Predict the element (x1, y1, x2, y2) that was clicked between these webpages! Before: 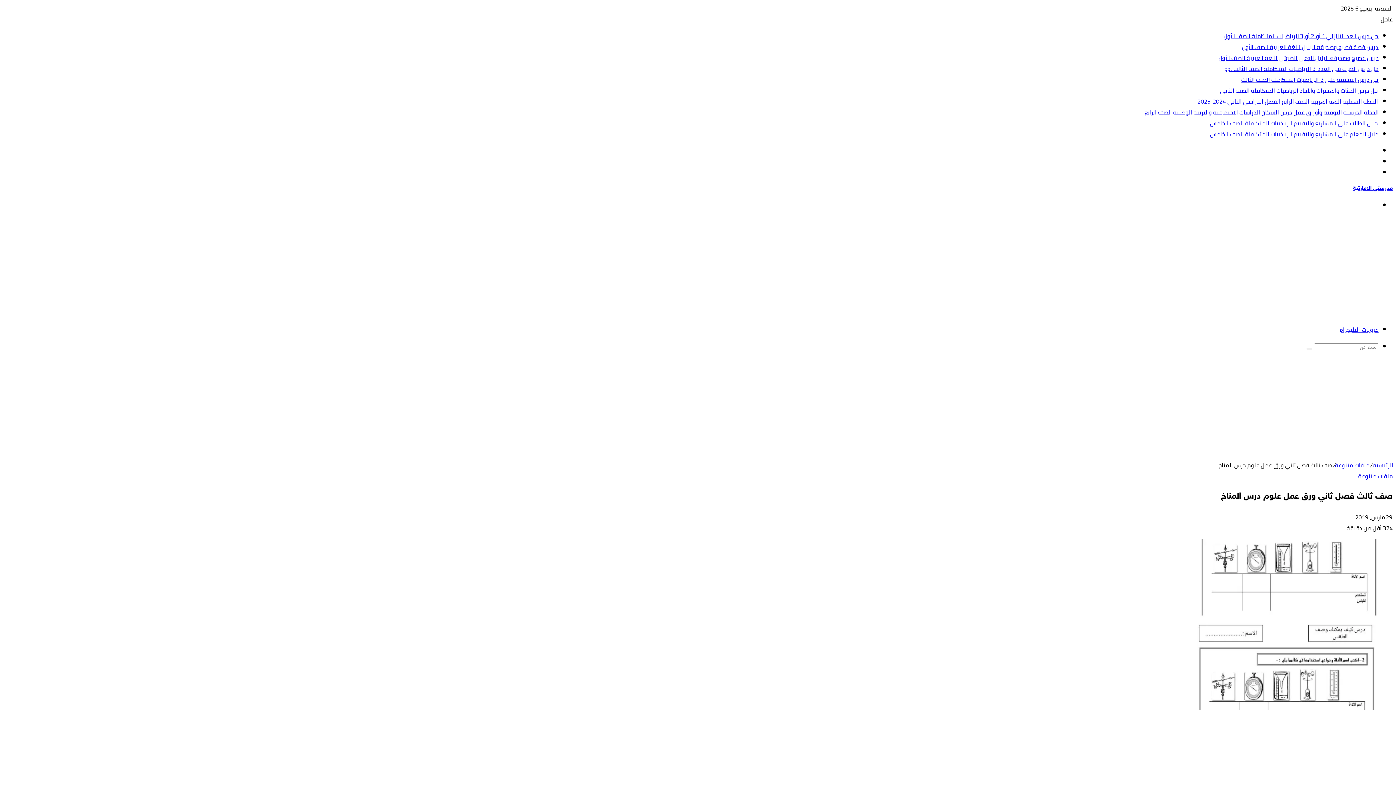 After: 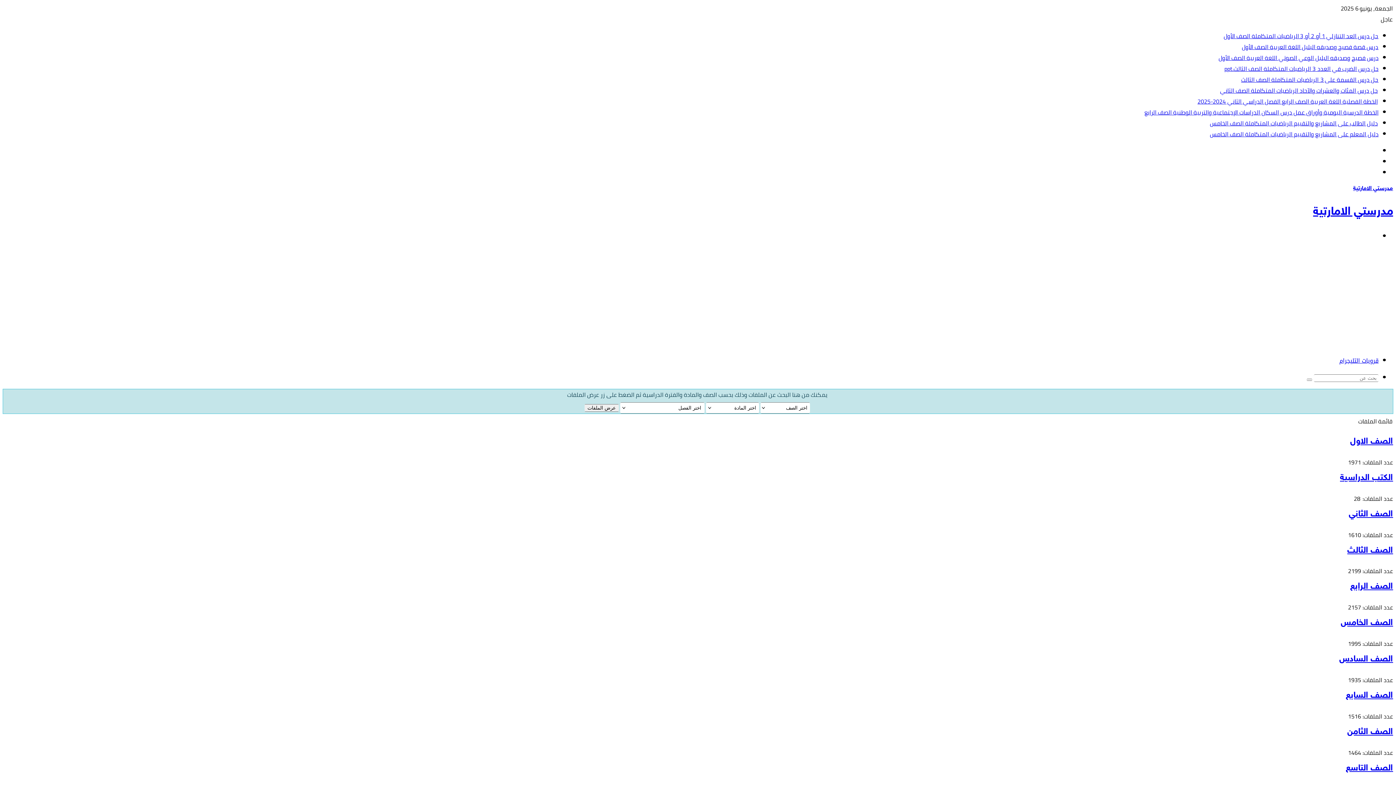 Action: bbox: (1373, 460, 1393, 470) label: الرئيسية